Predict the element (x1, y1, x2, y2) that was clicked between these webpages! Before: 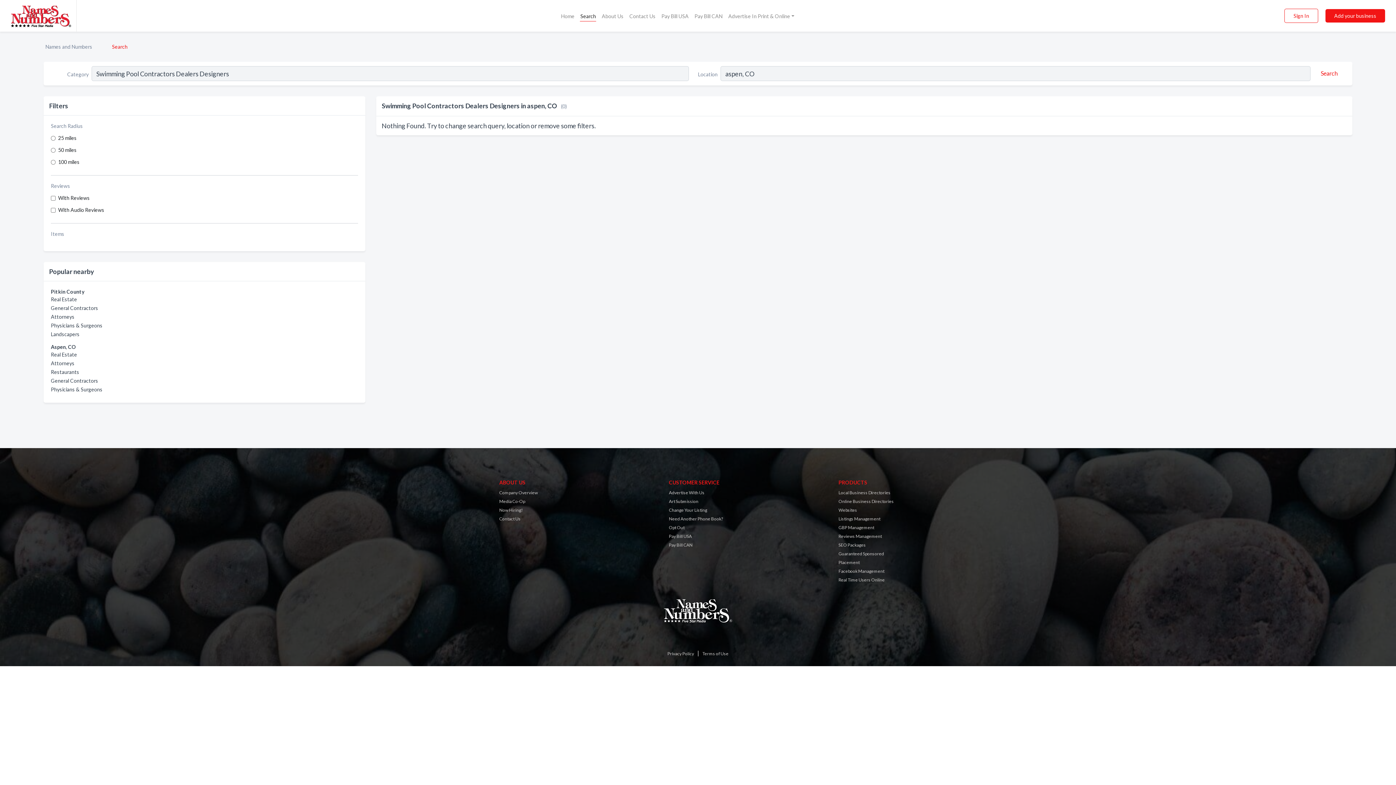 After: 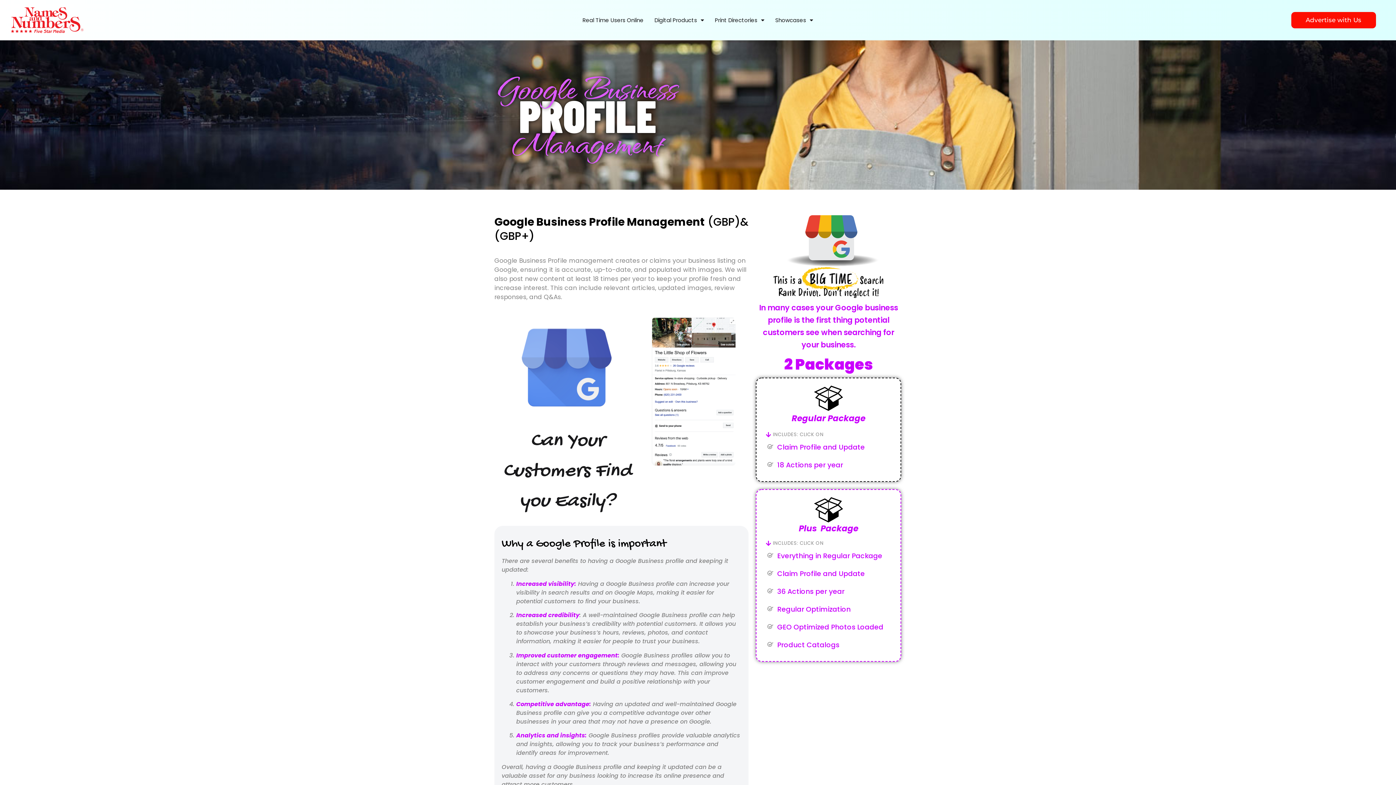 Action: label: GBP Management bbox: (838, 525, 874, 530)